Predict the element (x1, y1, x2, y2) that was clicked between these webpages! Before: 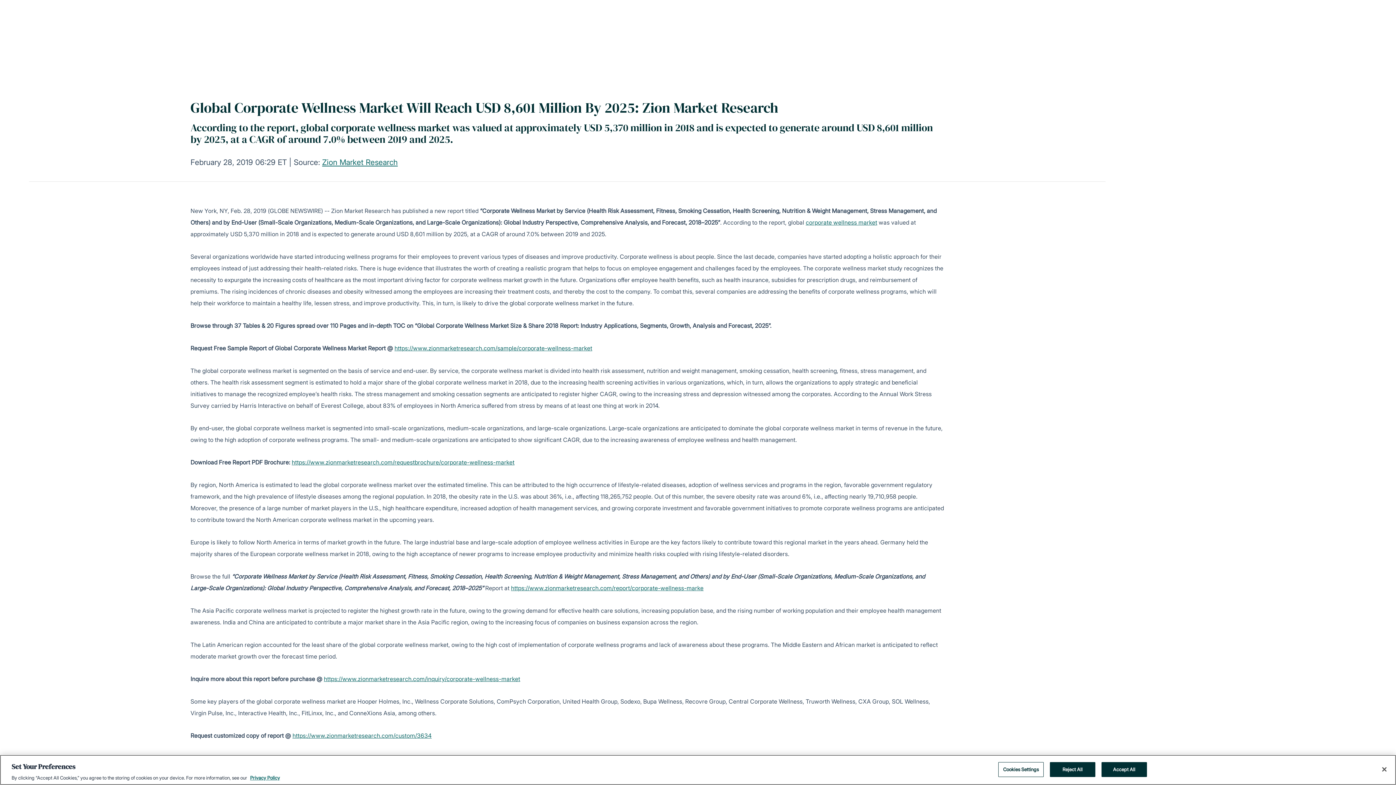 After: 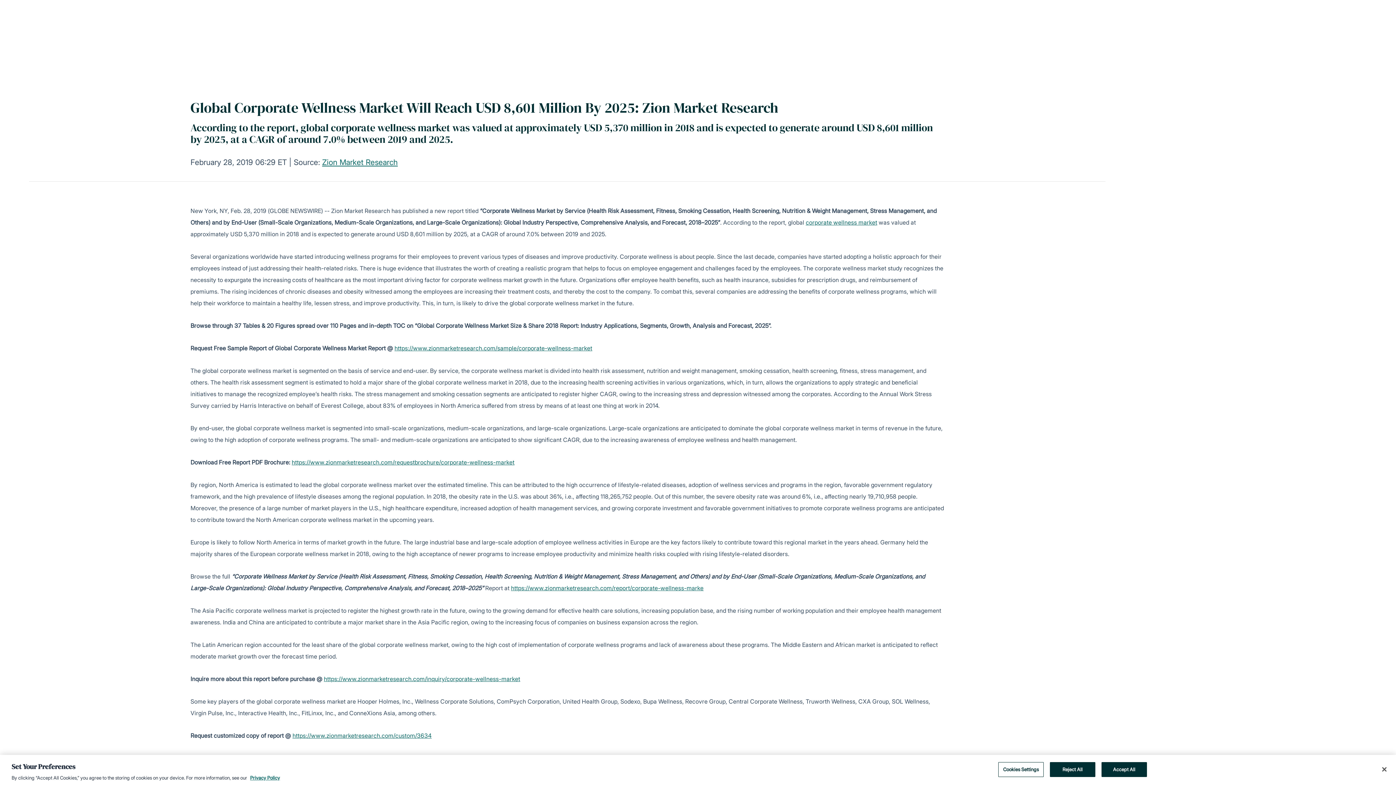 Action: bbox: (394, 344, 592, 352) label: https://www.zionmarketresearch.com/sample/corporate-wellness-market